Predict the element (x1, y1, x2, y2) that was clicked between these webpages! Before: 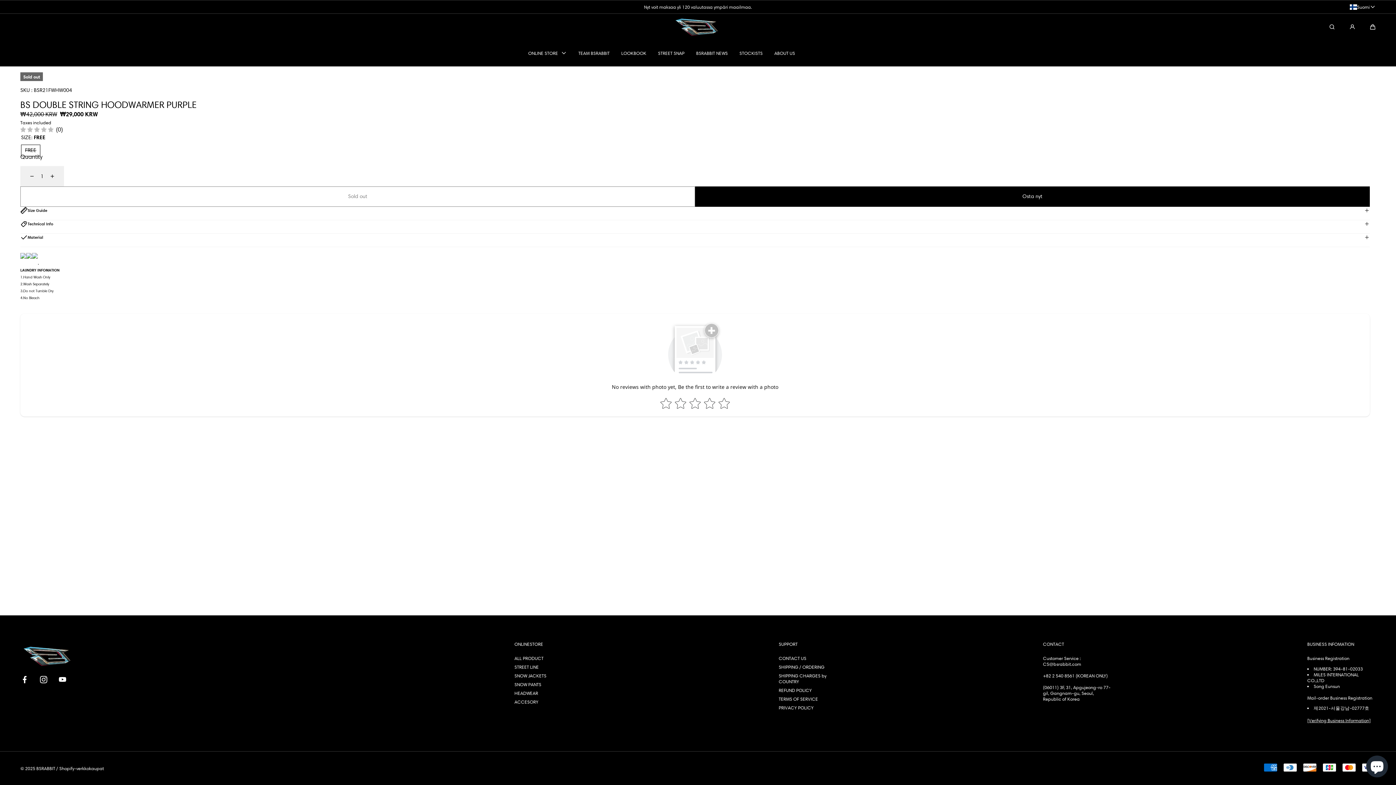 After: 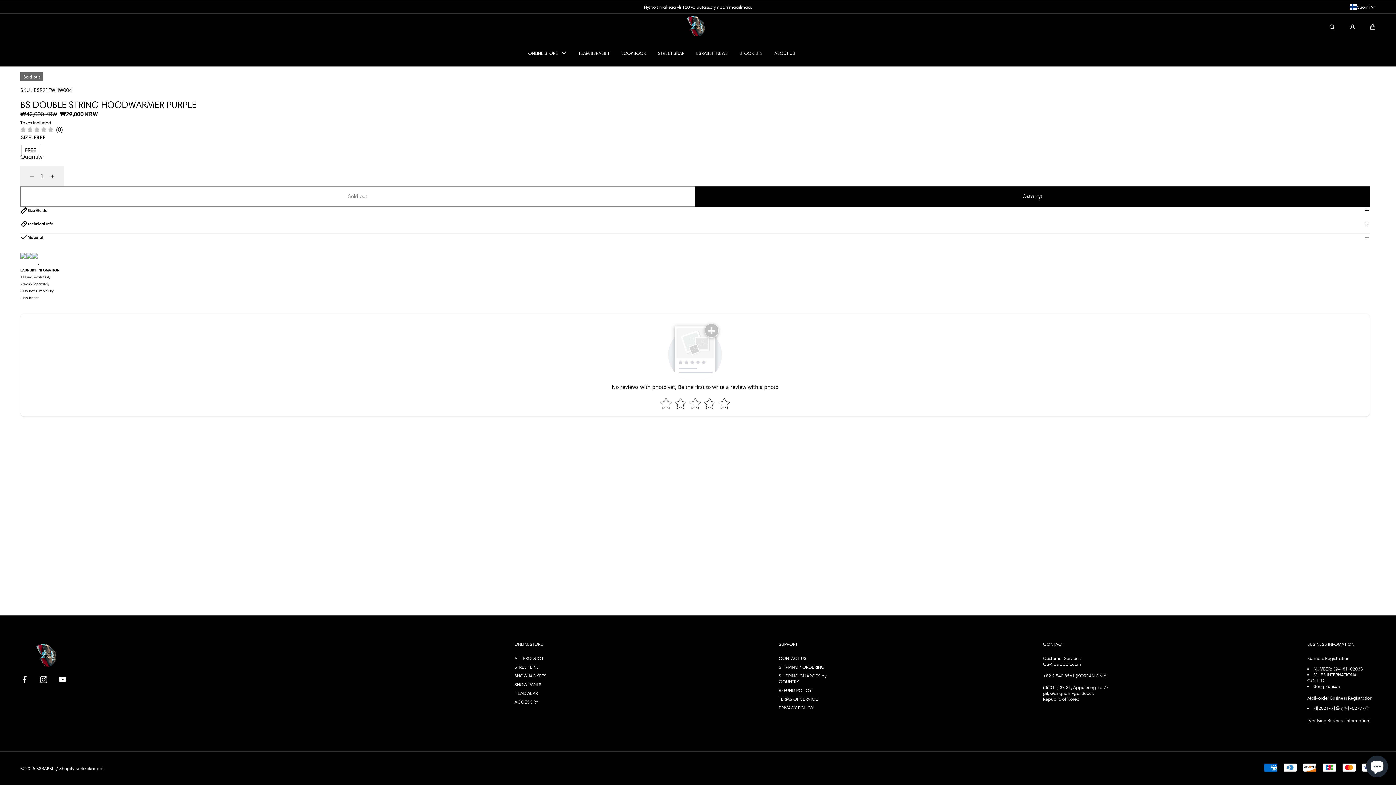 Action: bbox: (1307, 717, 1370, 723) label: [Verifying Business Information]